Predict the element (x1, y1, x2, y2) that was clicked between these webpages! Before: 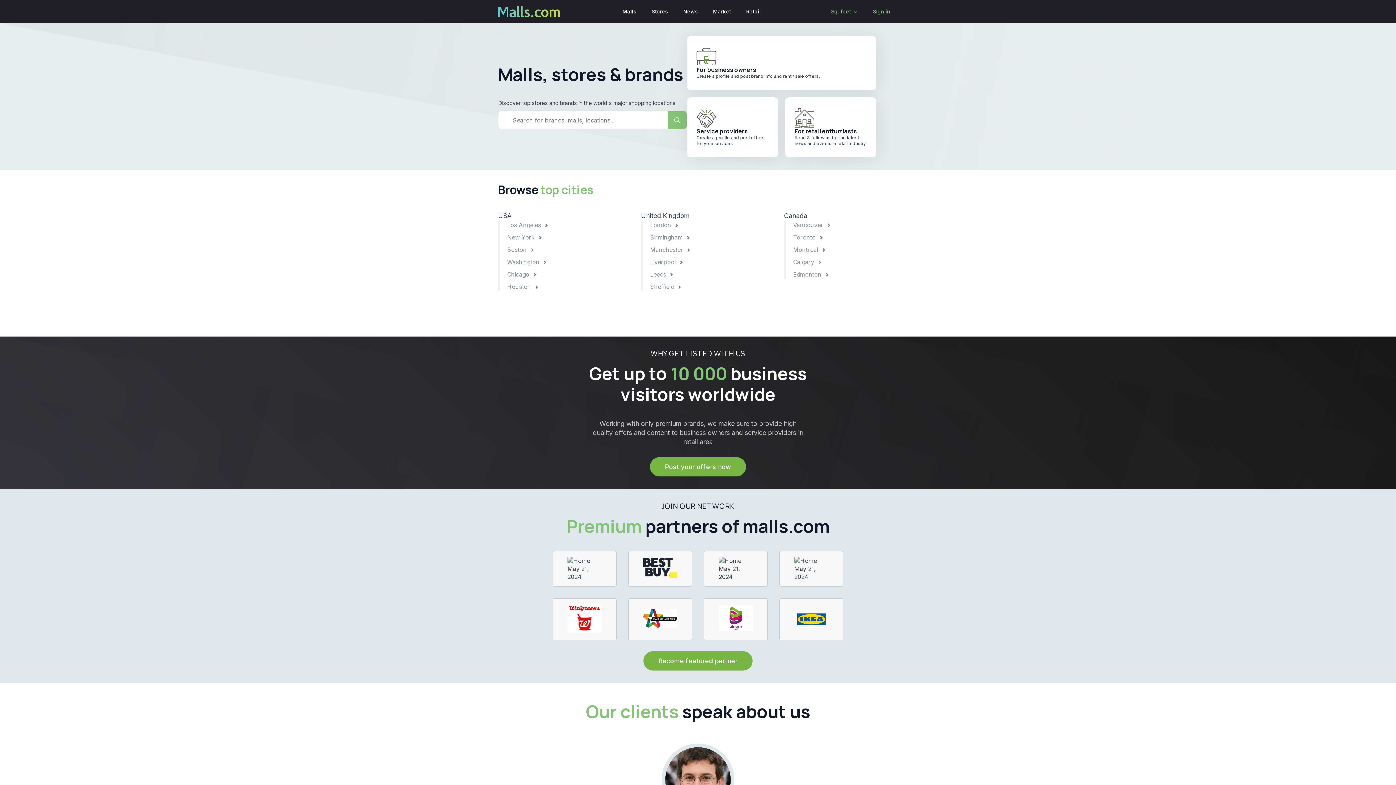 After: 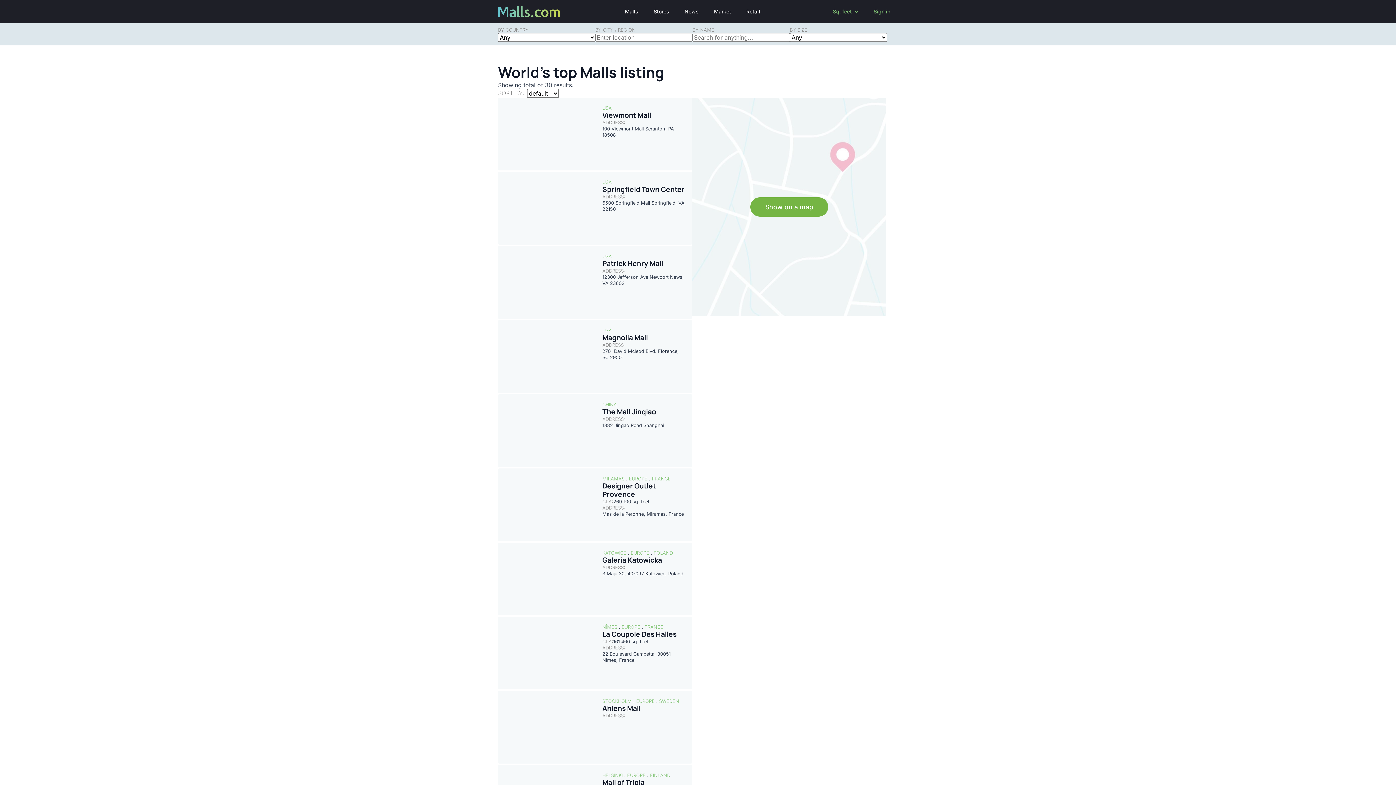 Action: bbox: (615, 0, 644, 23) label: Malls